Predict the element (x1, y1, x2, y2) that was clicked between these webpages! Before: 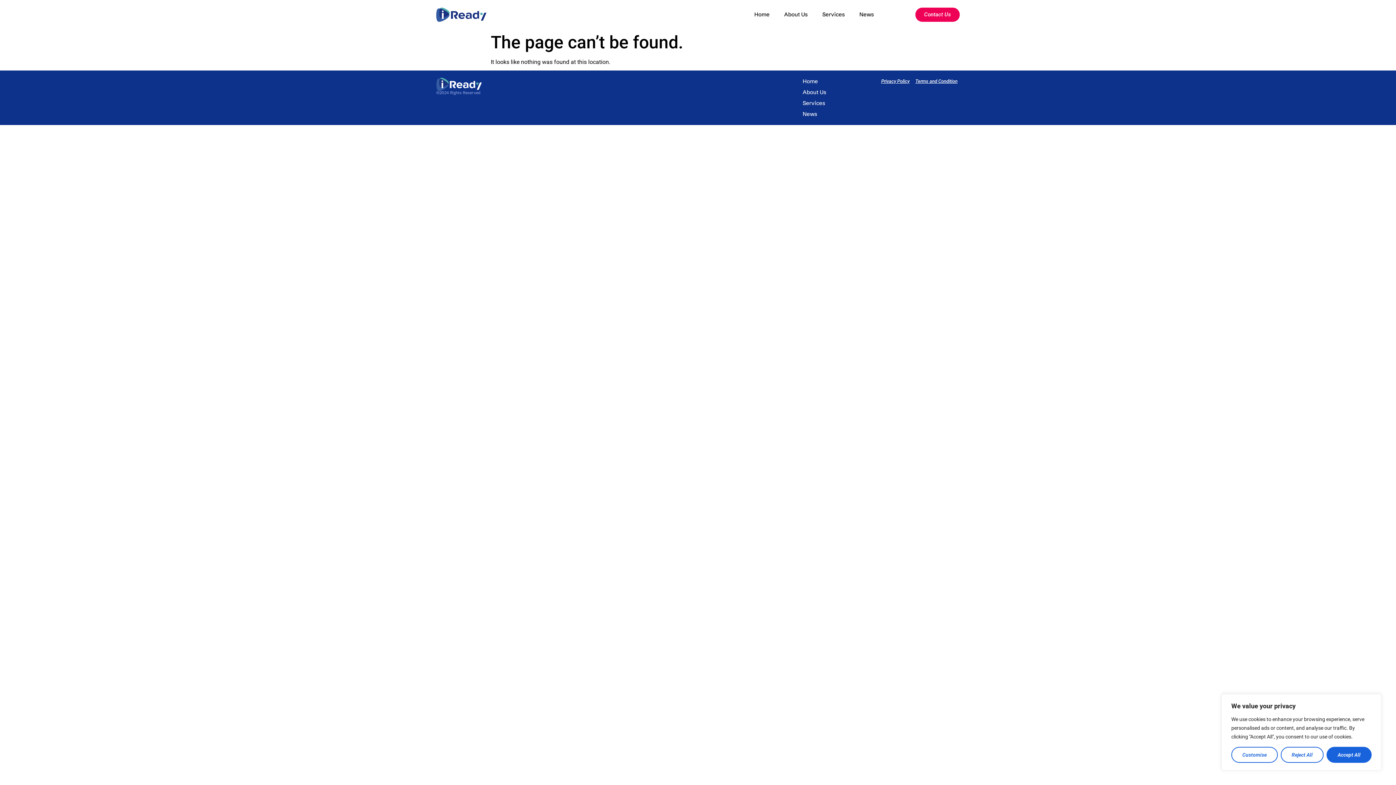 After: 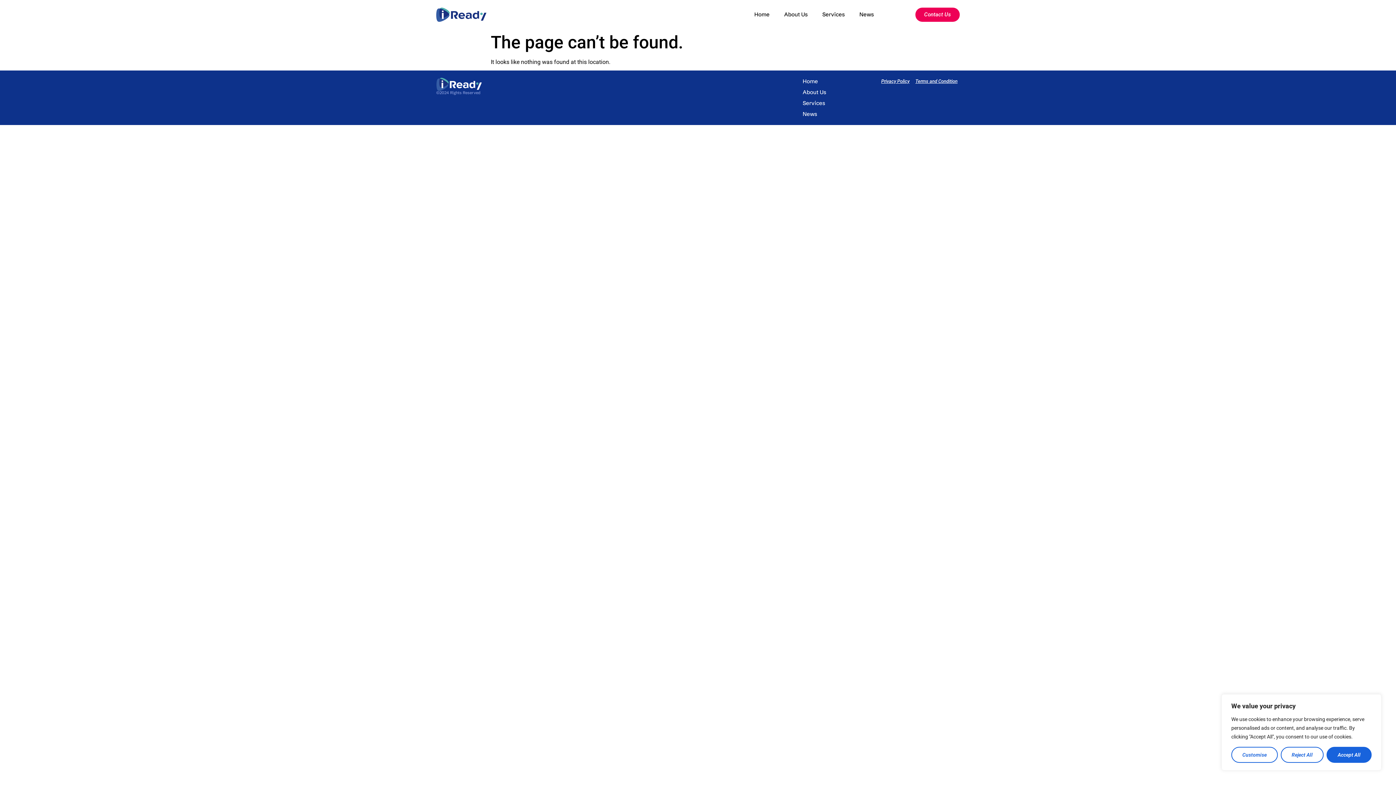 Action: bbox: (436, 7, 486, 21)